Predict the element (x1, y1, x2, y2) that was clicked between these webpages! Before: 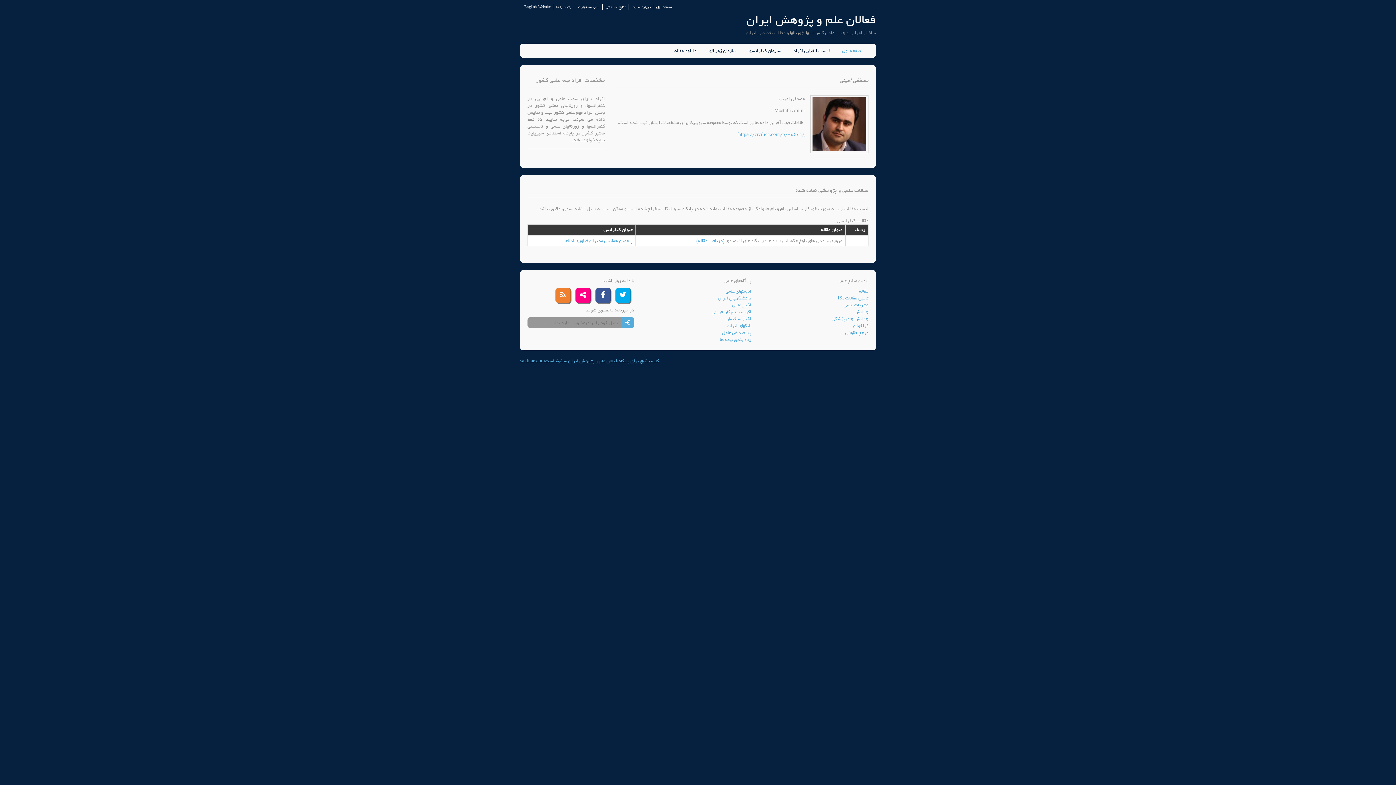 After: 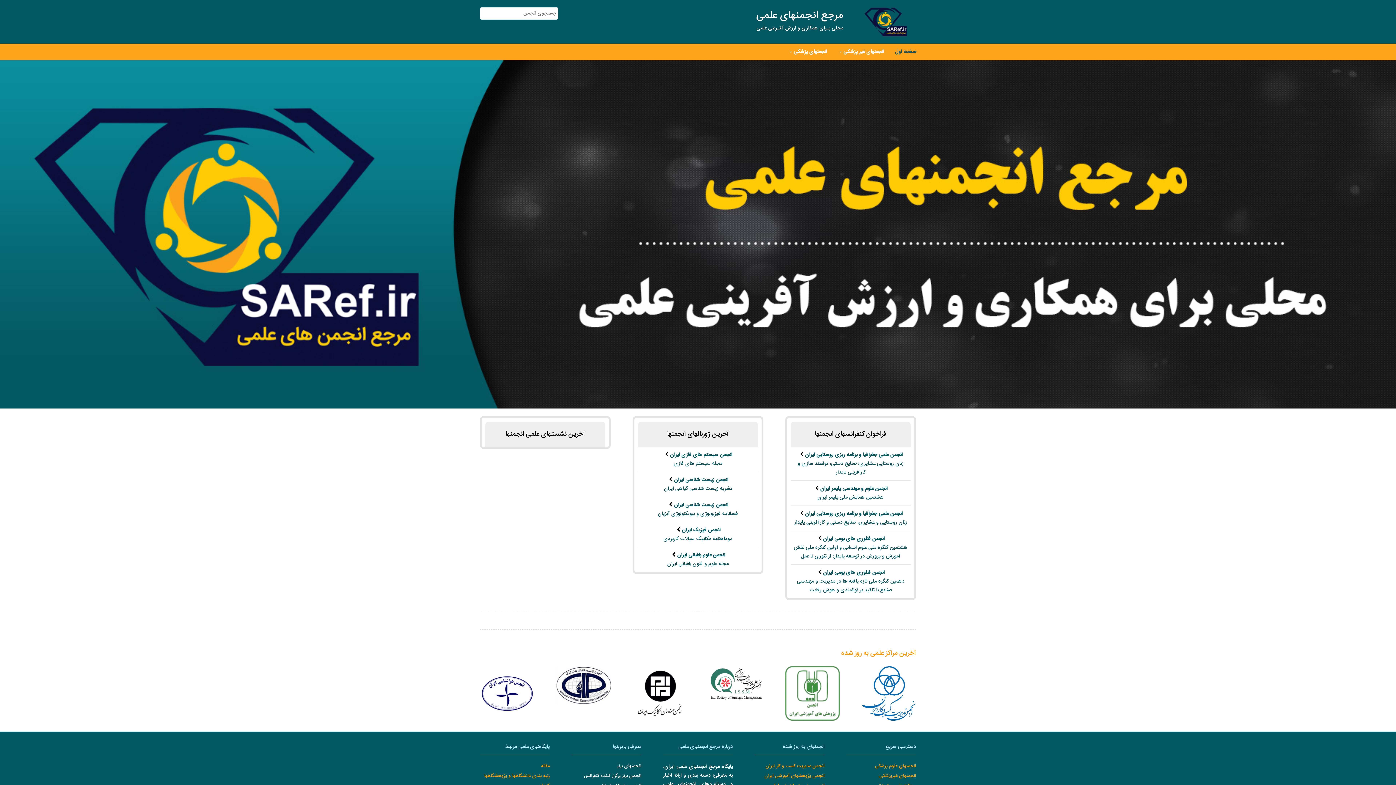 Action: label: انجمنهای علمی bbox: (725, 287, 751, 295)